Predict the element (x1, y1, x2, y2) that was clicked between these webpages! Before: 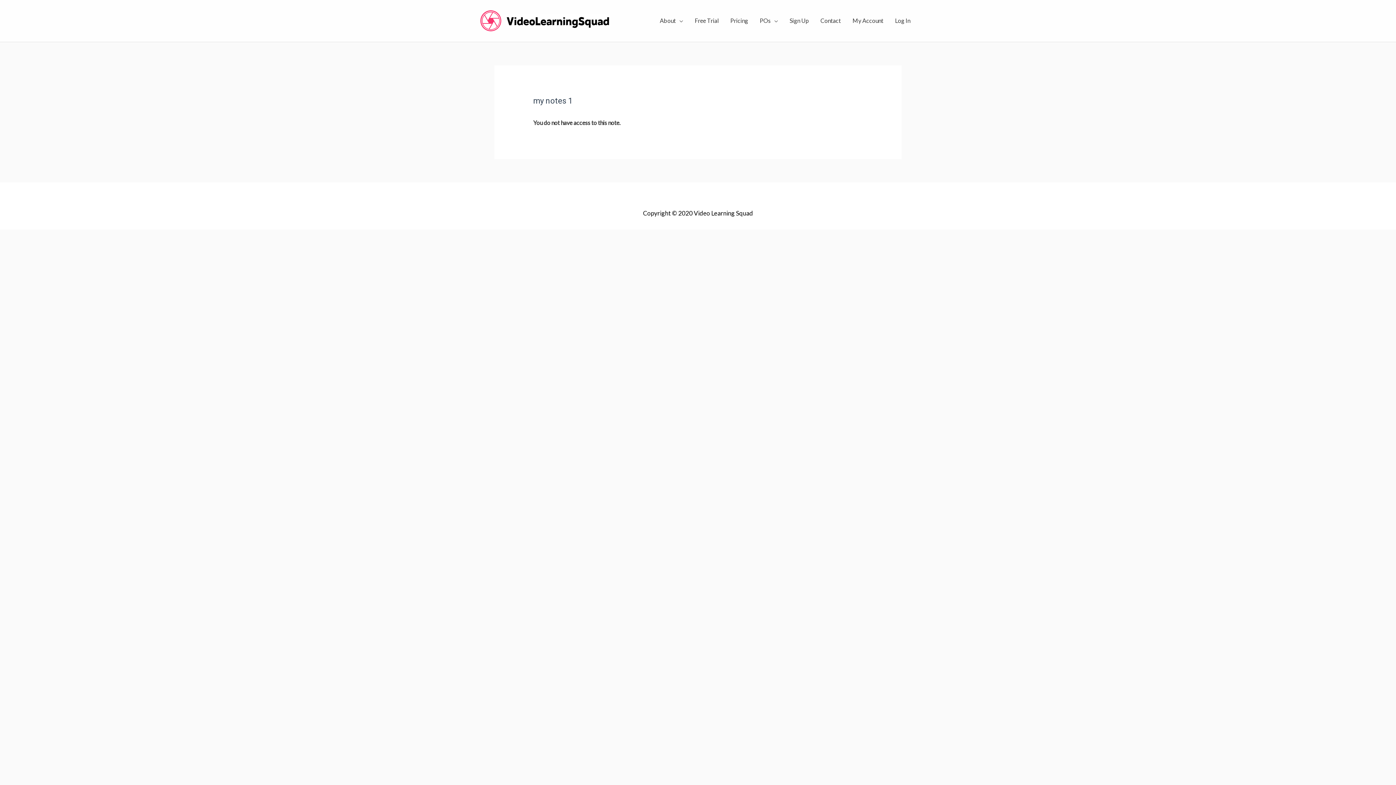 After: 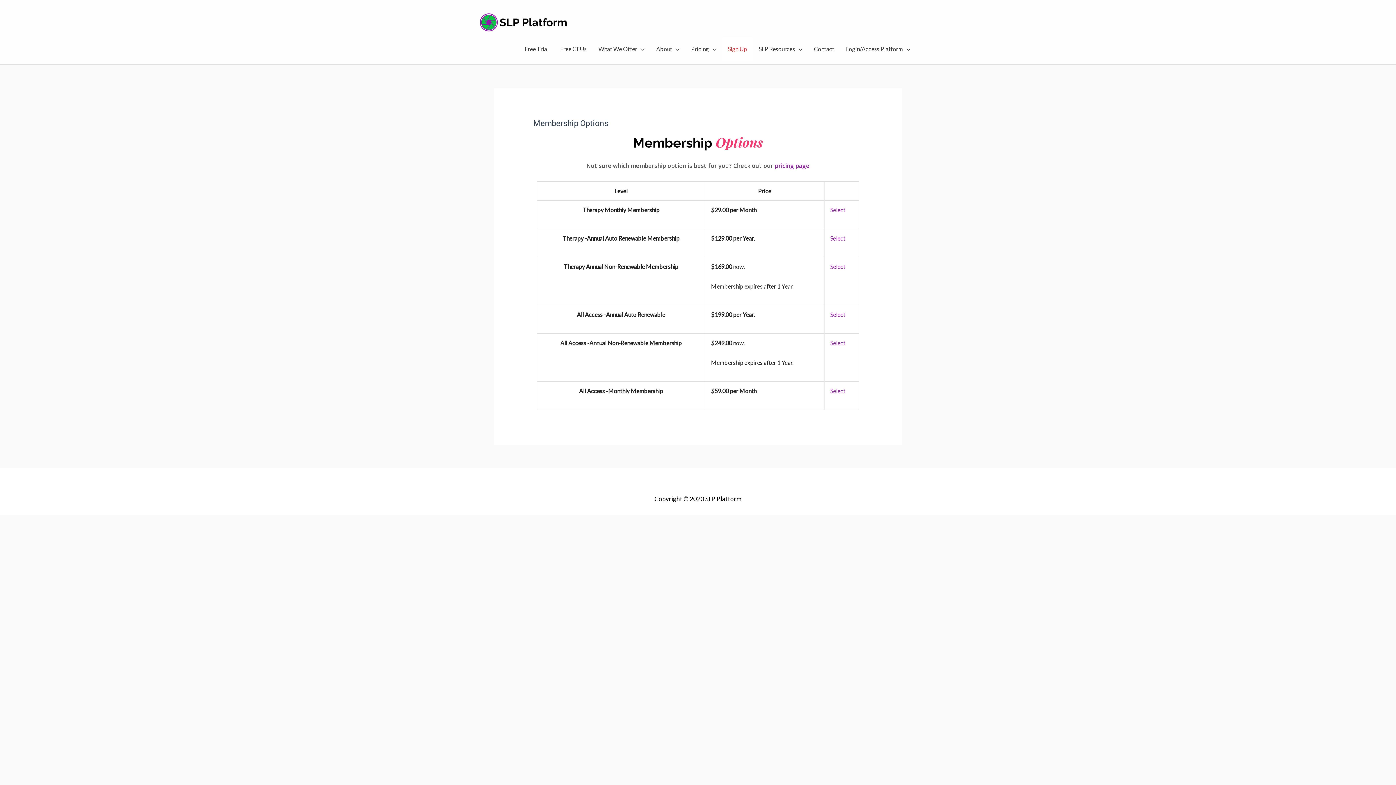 Action: label: Sign Up bbox: (784, 9, 814, 32)